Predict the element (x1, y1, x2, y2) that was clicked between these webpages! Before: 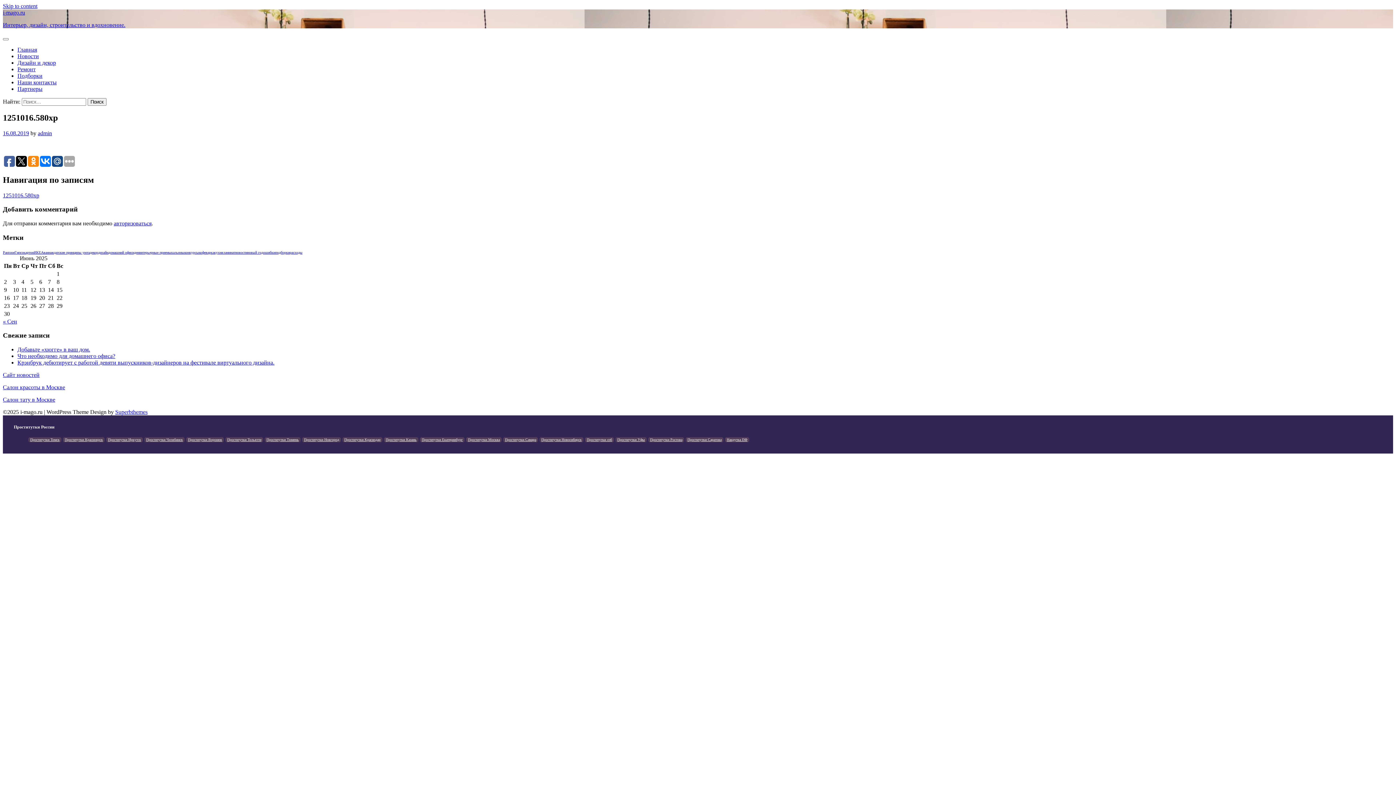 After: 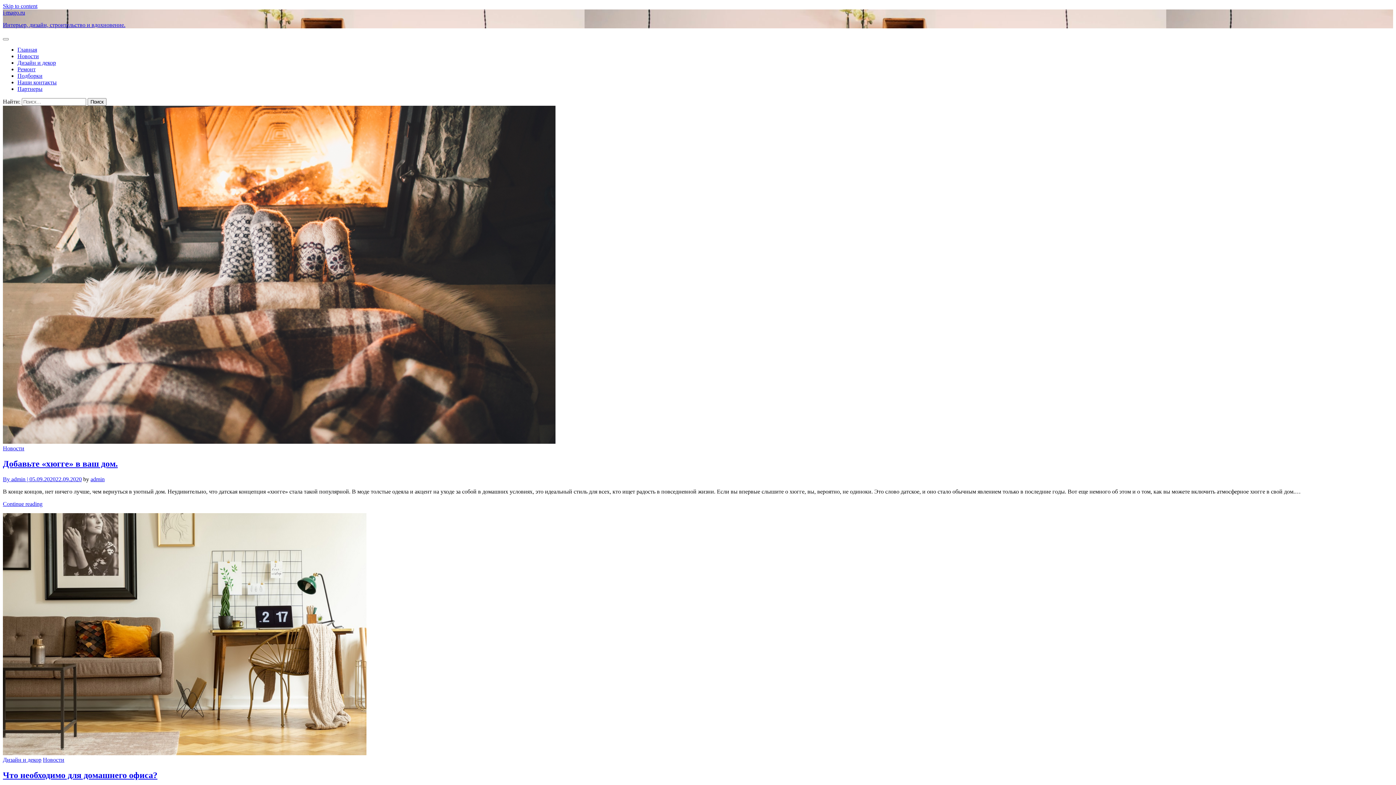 Action: bbox: (17, 46, 37, 52) label: Главная